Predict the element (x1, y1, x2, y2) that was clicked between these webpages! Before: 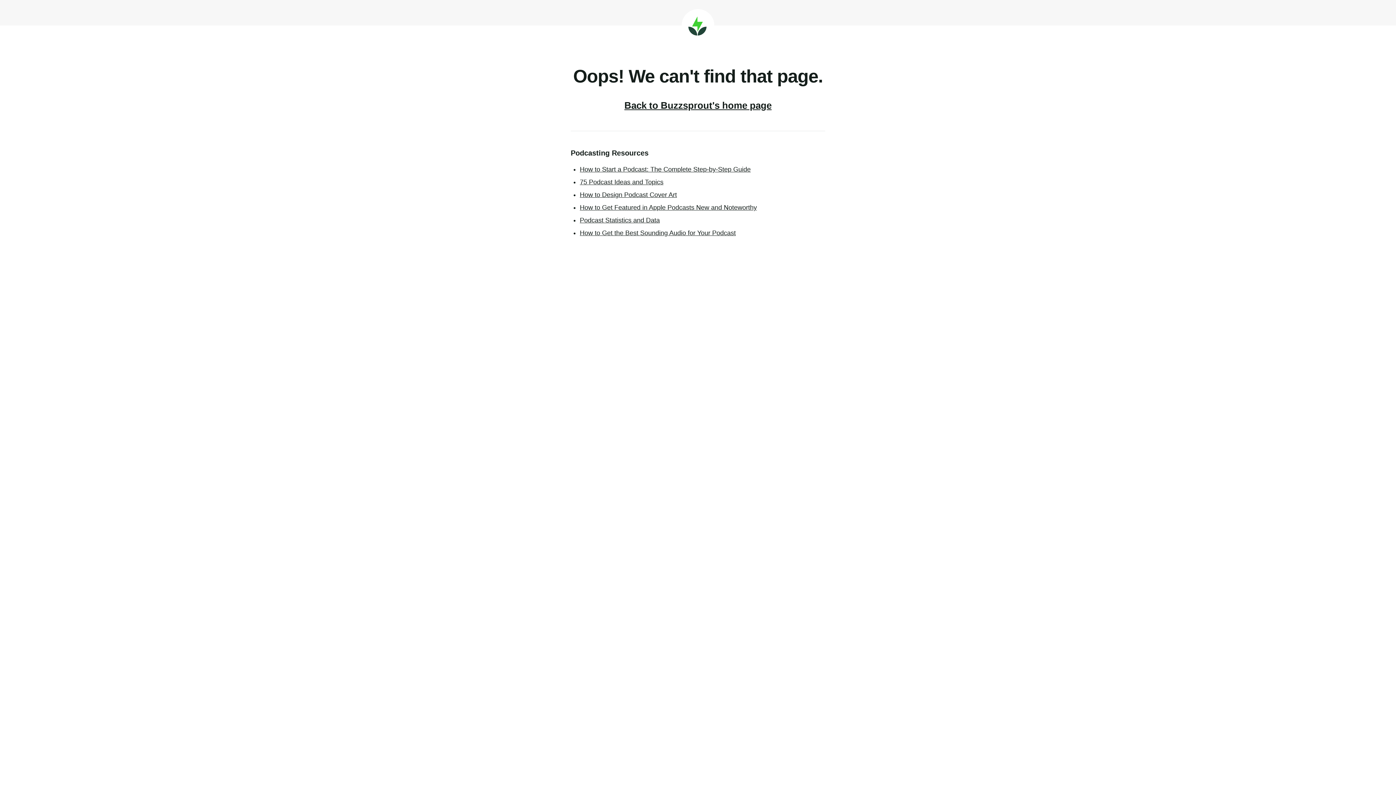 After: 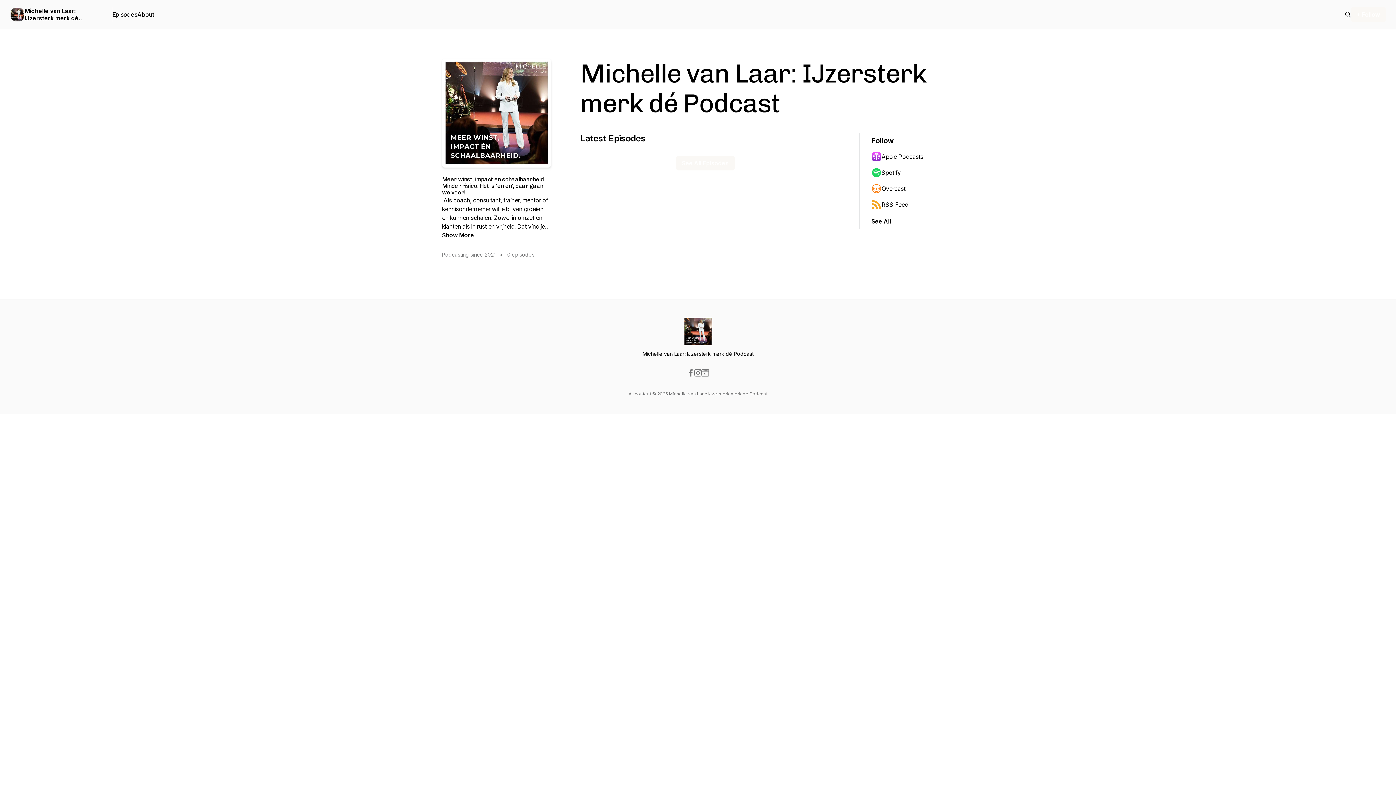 Action: bbox: (580, 165, 750, 173) label: How to Start a Podcast: The Complete Step-by-Step Guide